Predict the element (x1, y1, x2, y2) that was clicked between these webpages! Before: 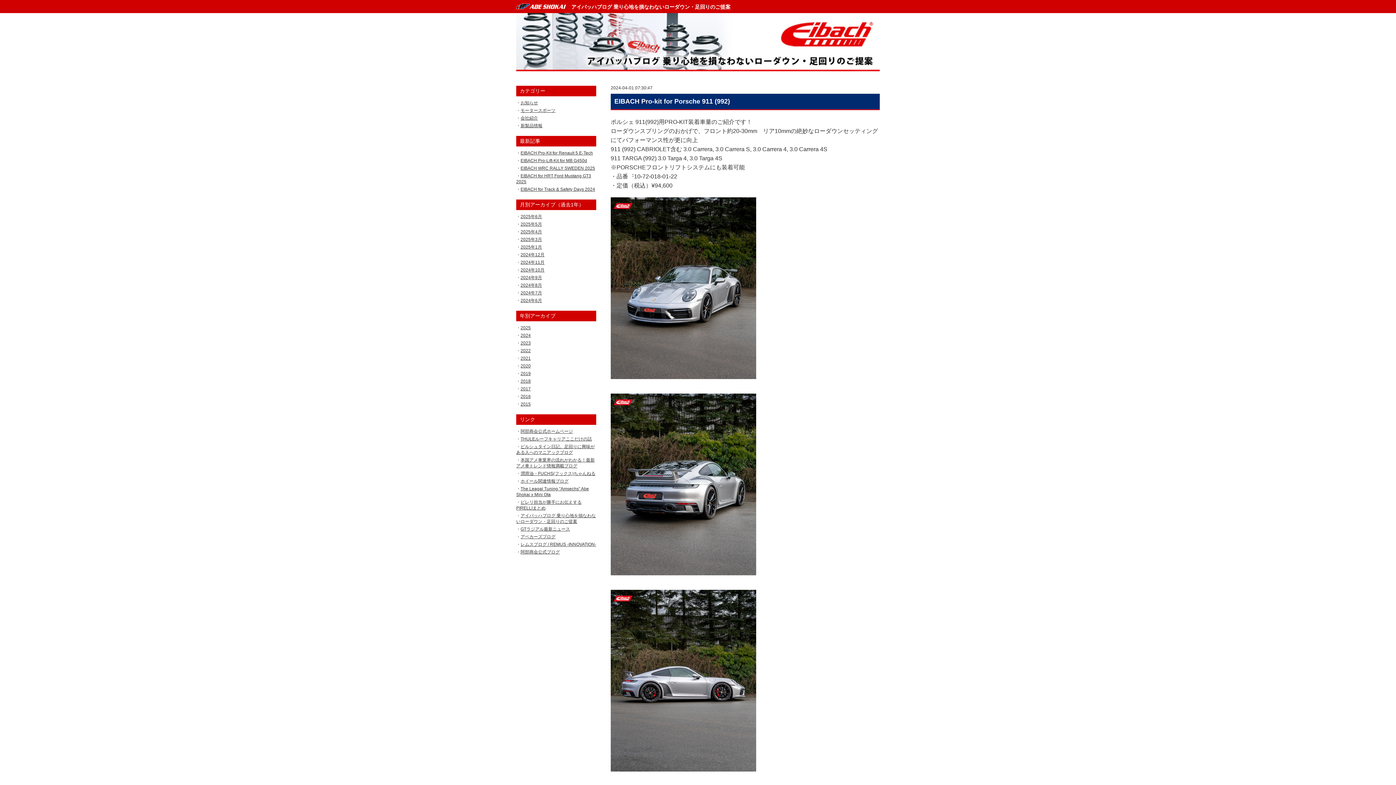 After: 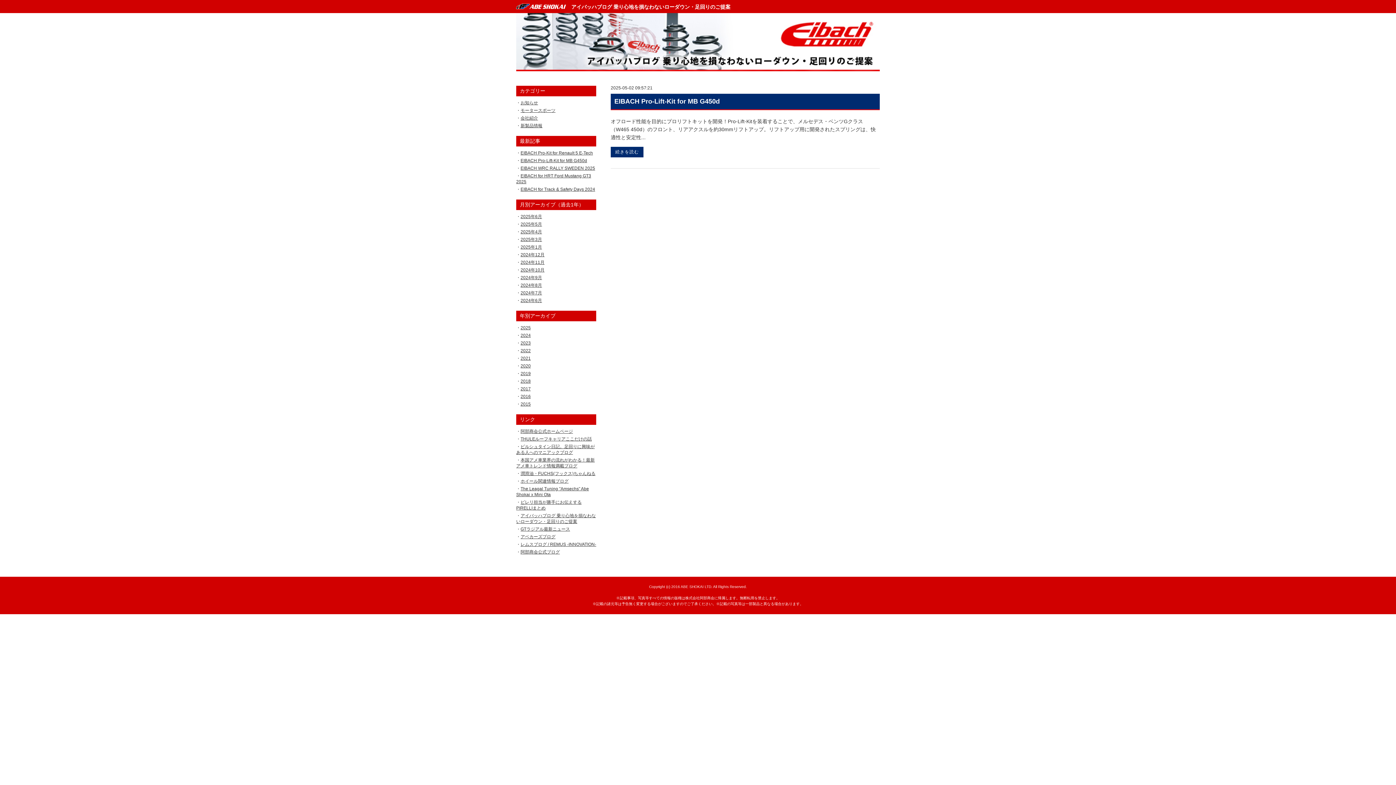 Action: bbox: (520, 221, 542, 226) label: 2025年5月